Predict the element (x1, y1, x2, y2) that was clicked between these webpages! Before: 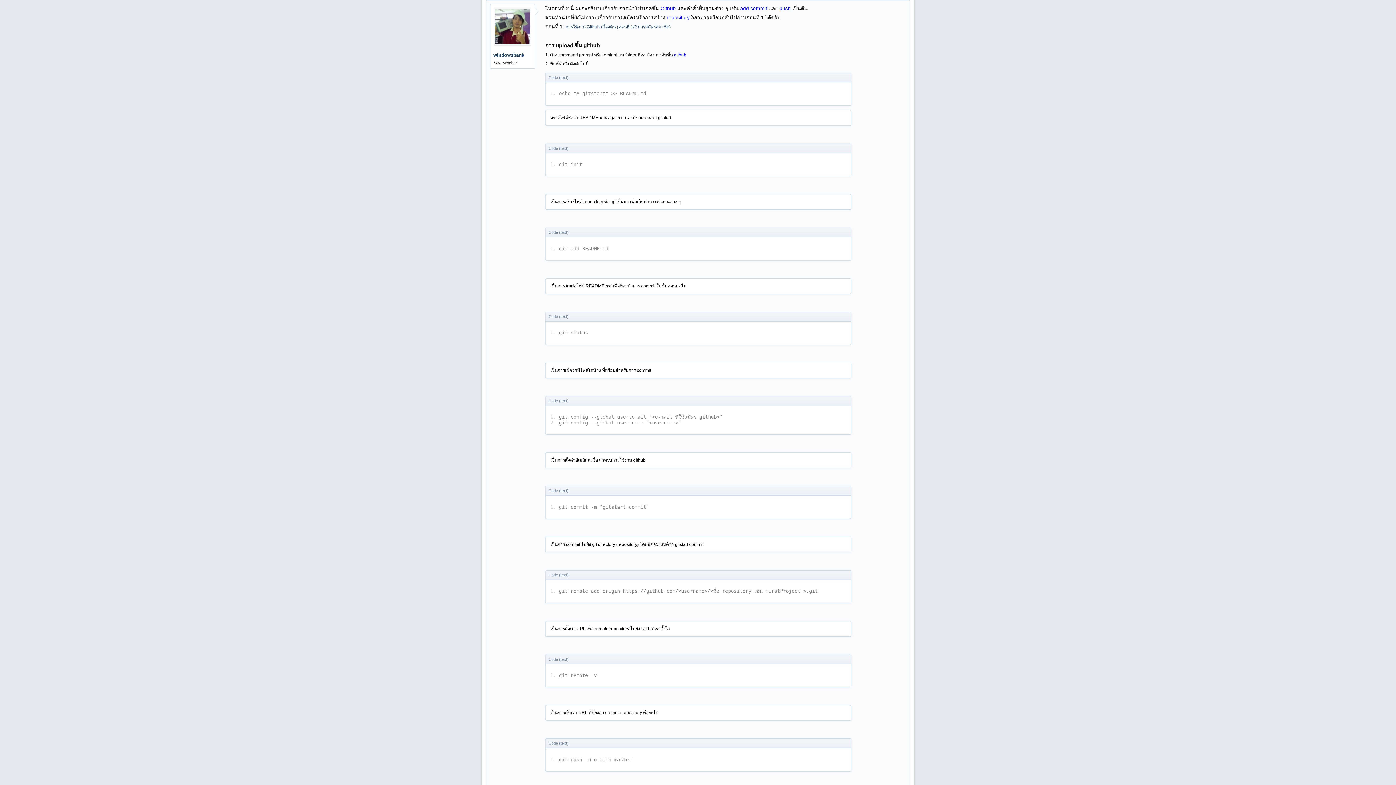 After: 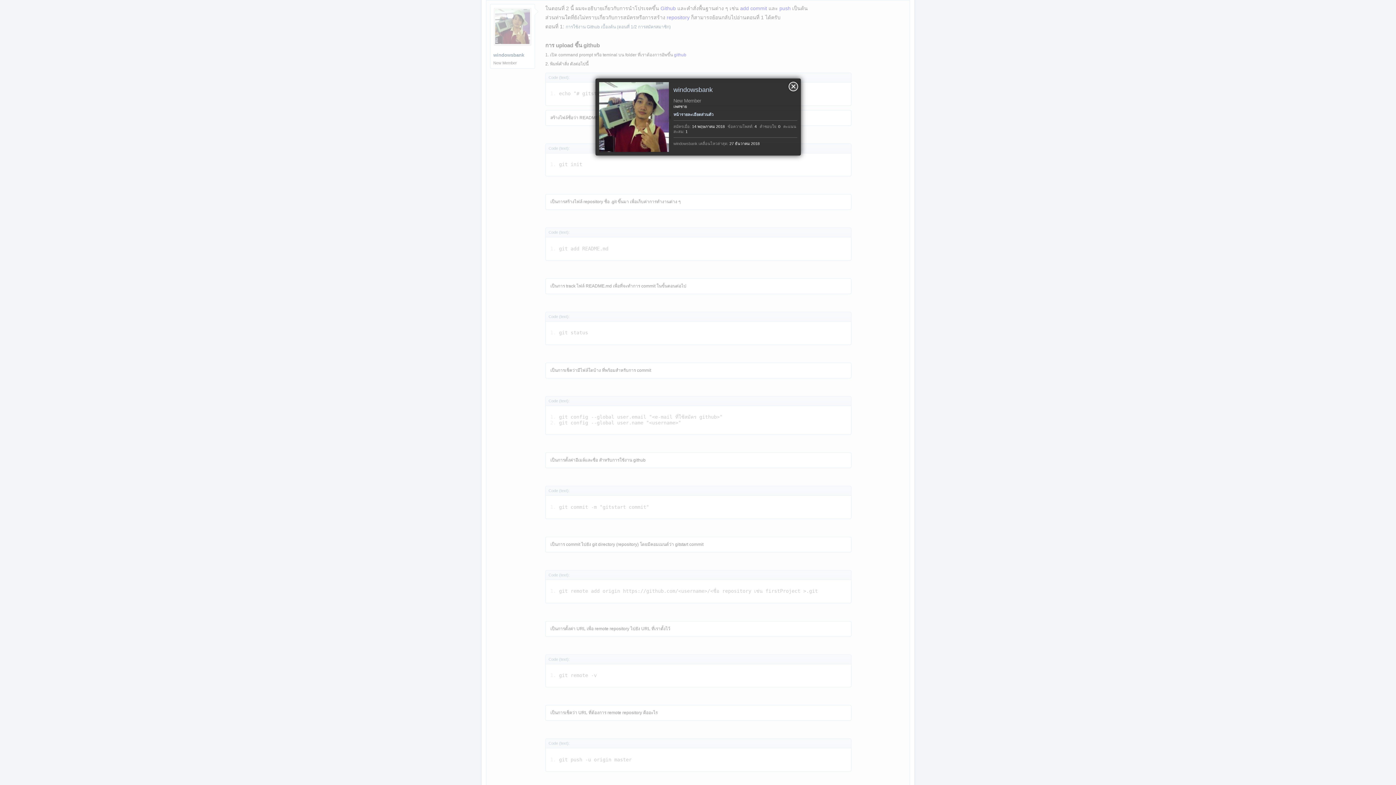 Action: bbox: (494, 8, 531, 45)